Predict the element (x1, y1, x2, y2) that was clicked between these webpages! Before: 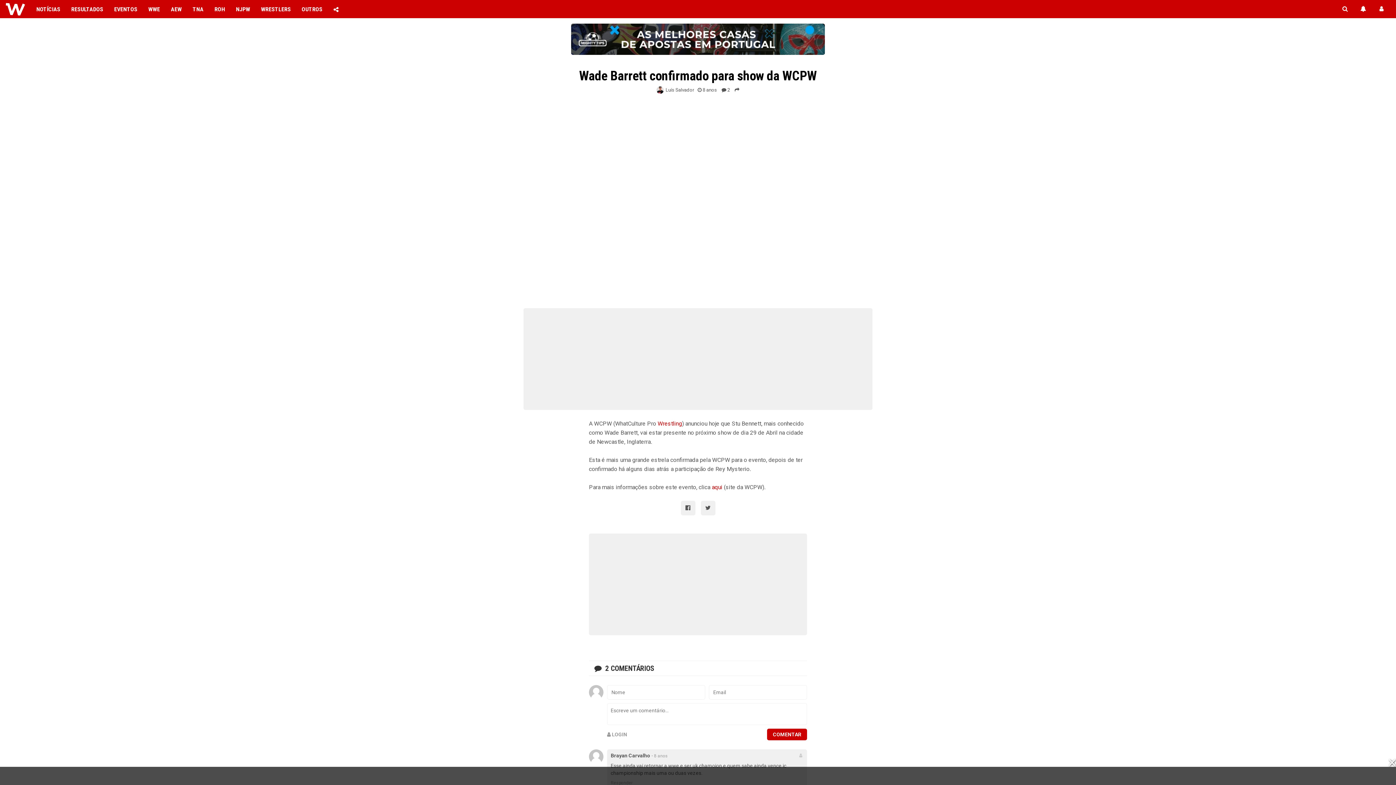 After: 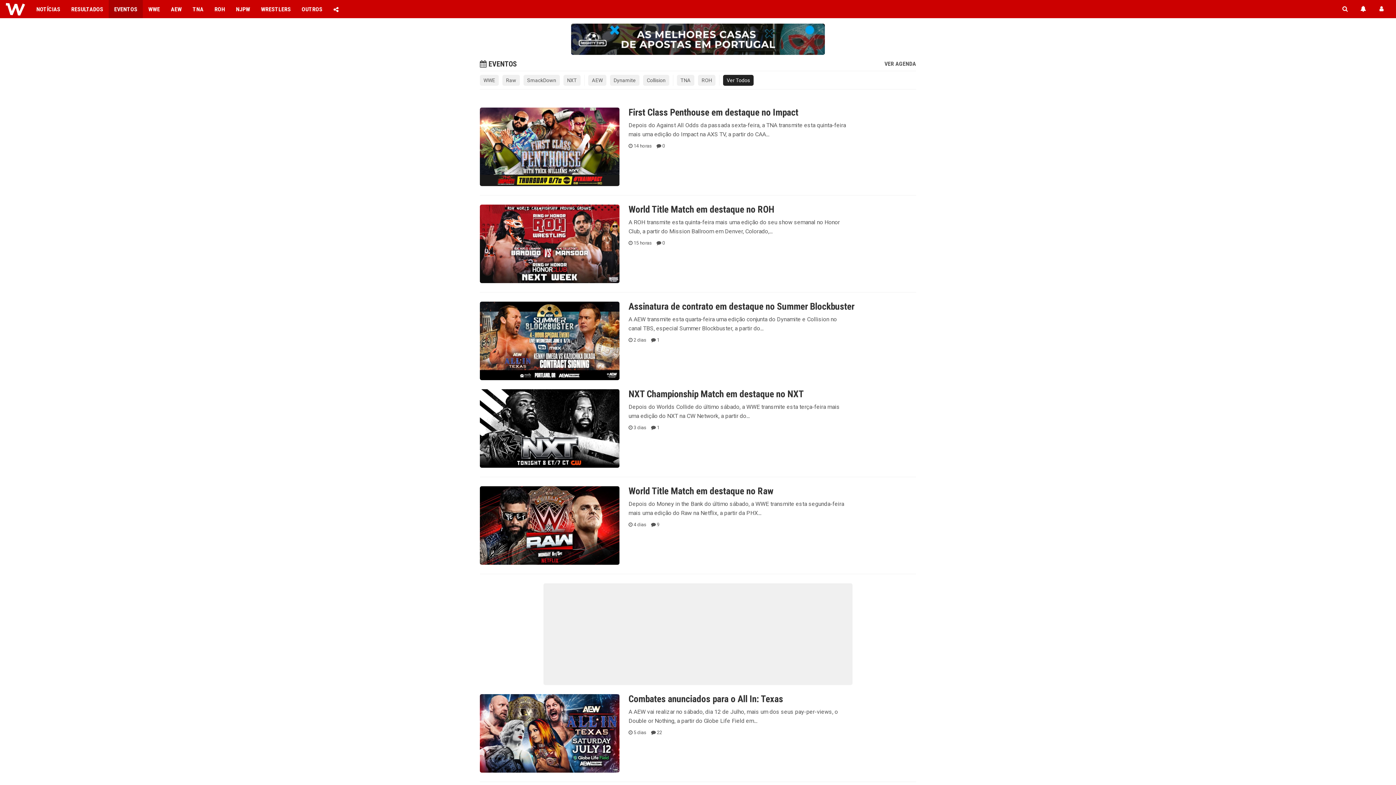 Action: bbox: (108, 0, 142, 18) label: EVENTOS